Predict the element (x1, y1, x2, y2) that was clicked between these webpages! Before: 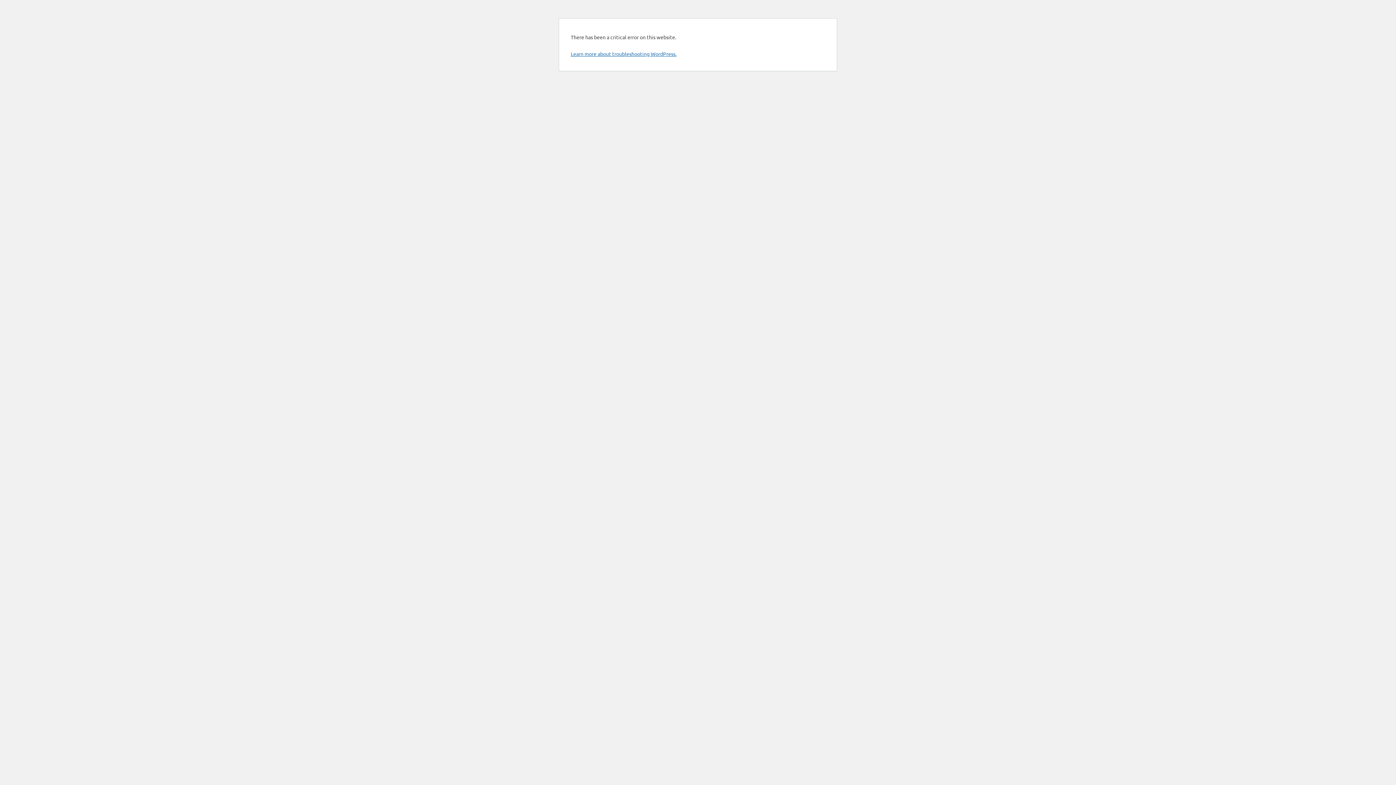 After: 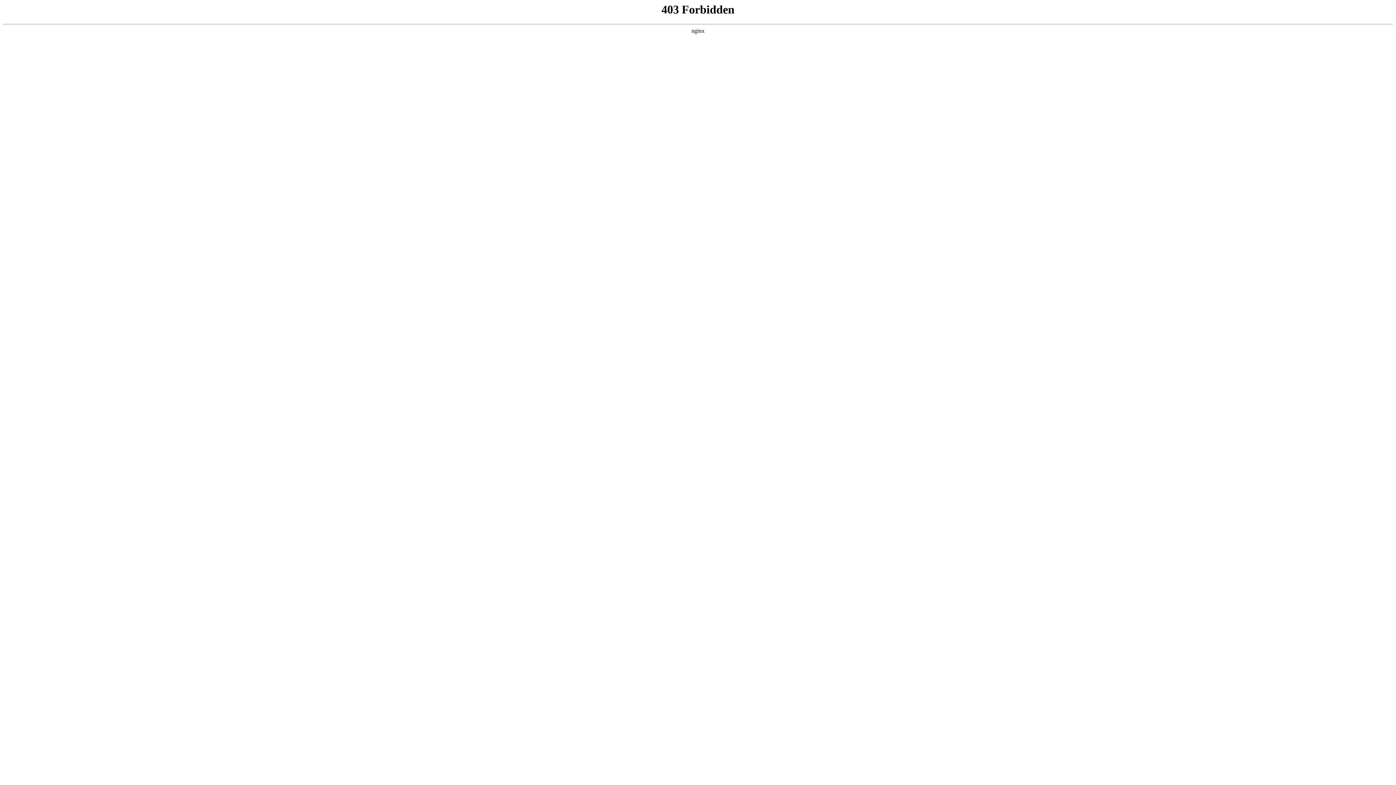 Action: bbox: (570, 50, 676, 57) label: Learn more about troubleshooting WordPress.